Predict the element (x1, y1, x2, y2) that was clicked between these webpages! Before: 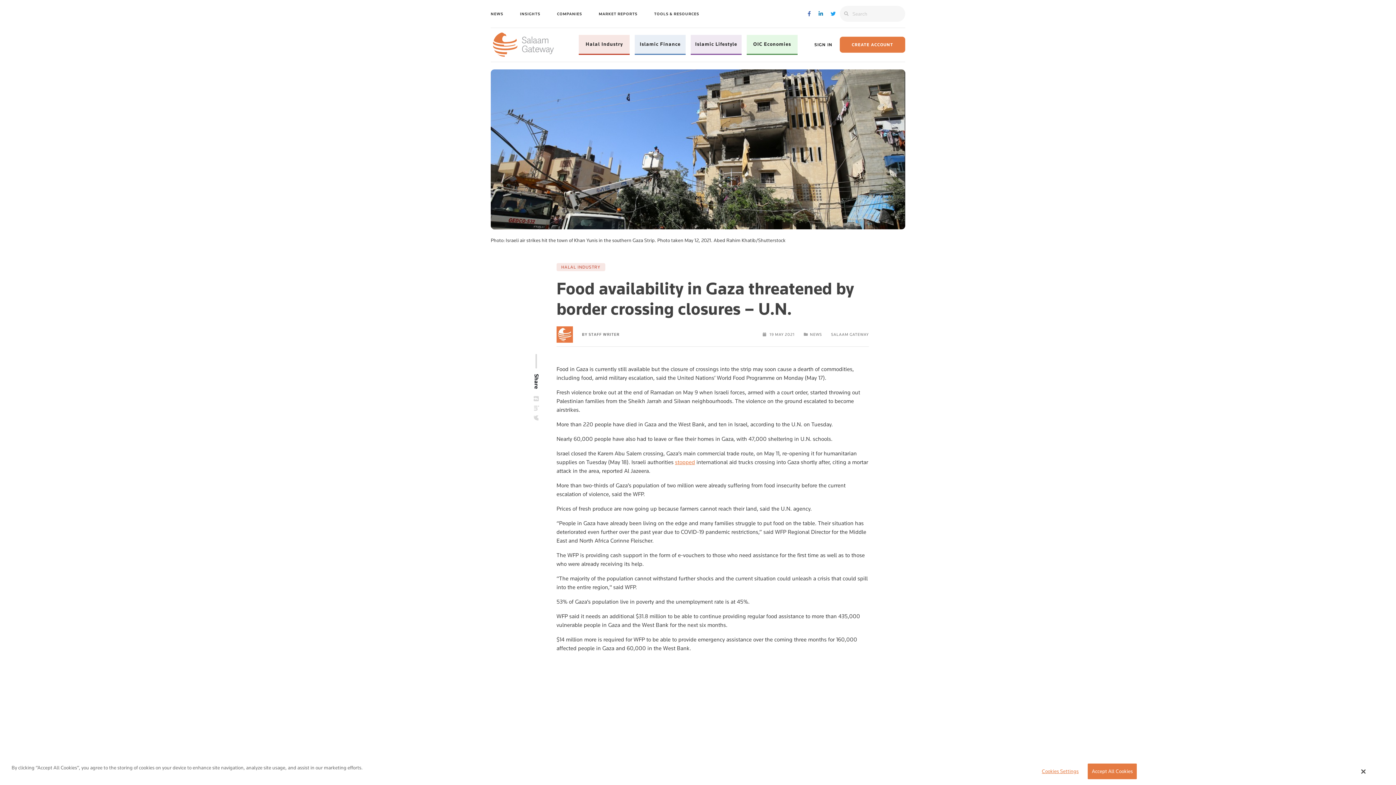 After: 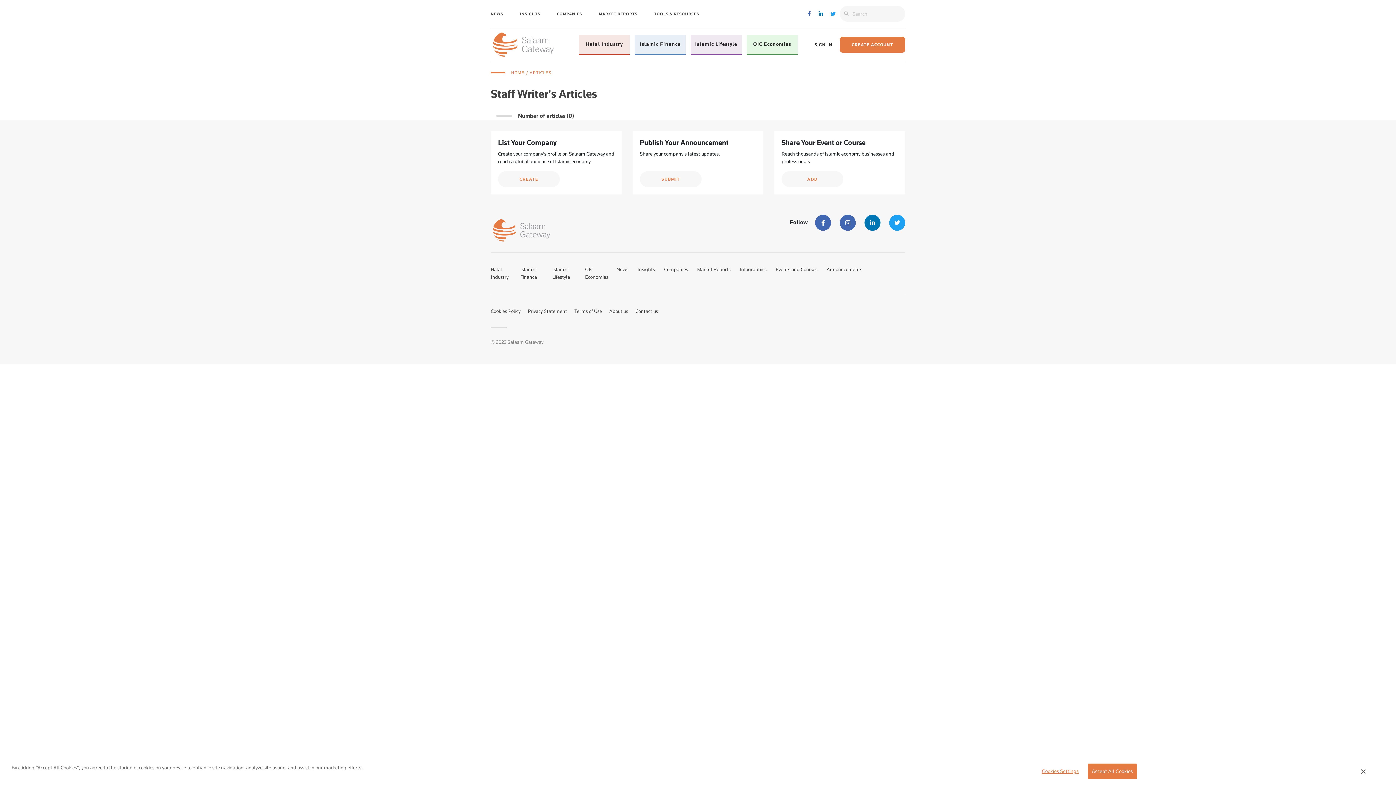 Action: label: STAFF WRITER bbox: (588, 332, 619, 336)